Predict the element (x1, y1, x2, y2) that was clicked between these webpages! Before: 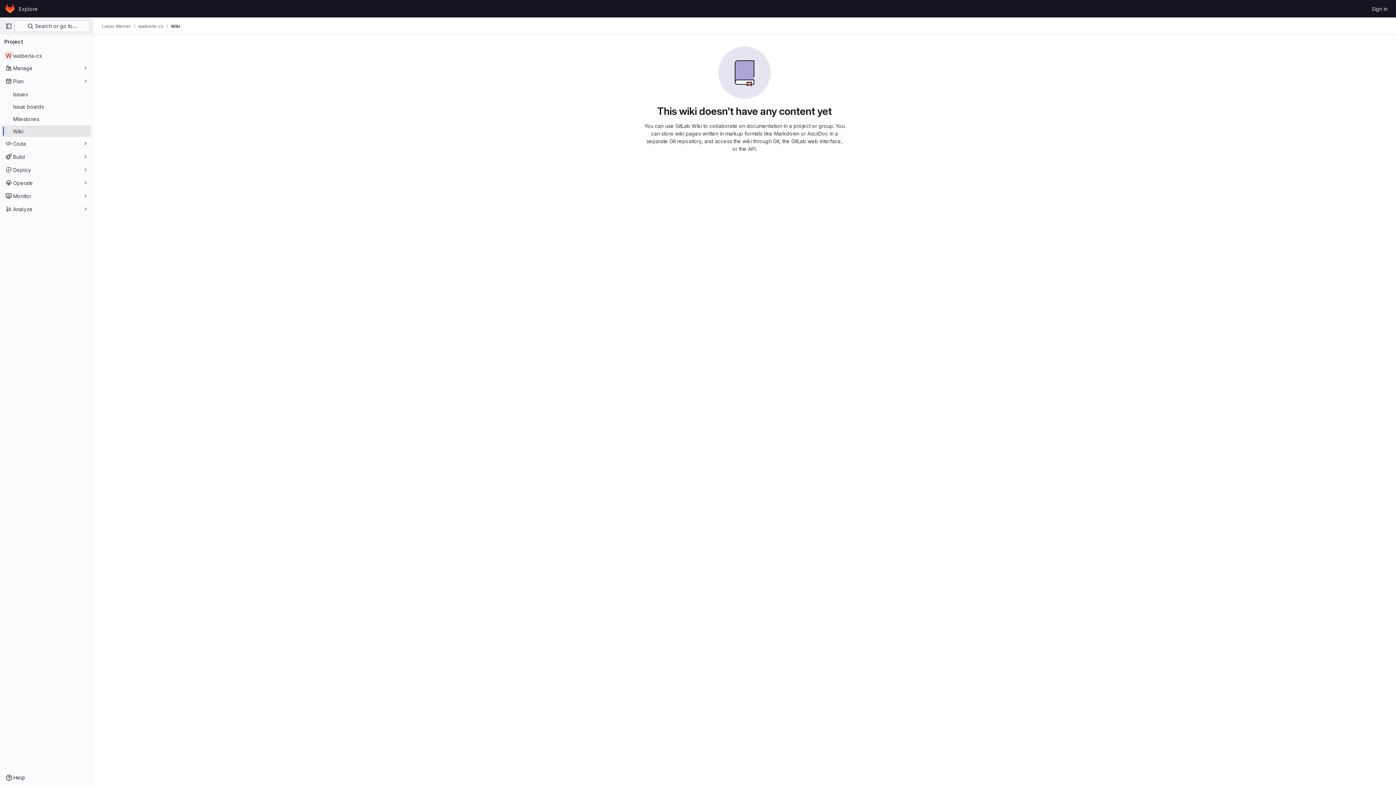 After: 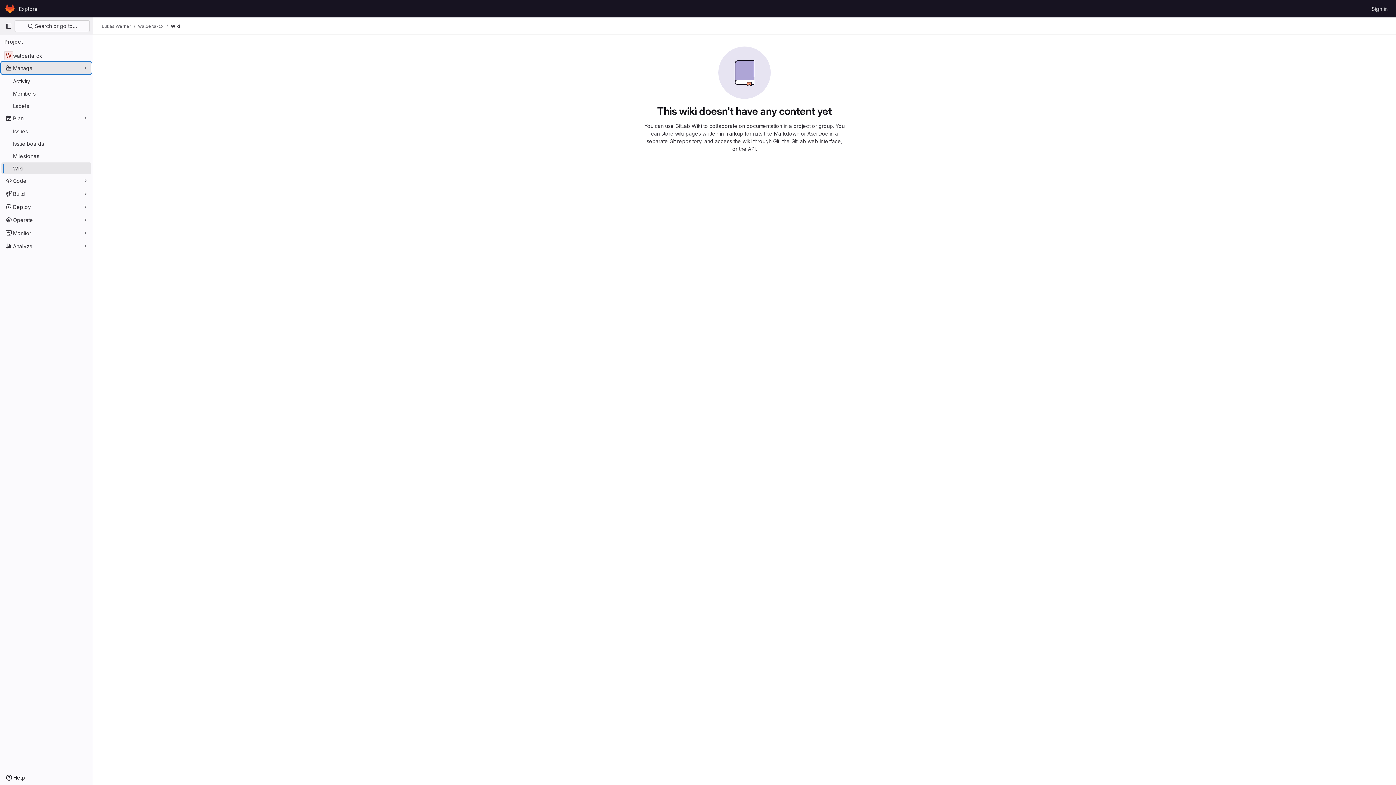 Action: label: Manage bbox: (1, 62, 91, 73)